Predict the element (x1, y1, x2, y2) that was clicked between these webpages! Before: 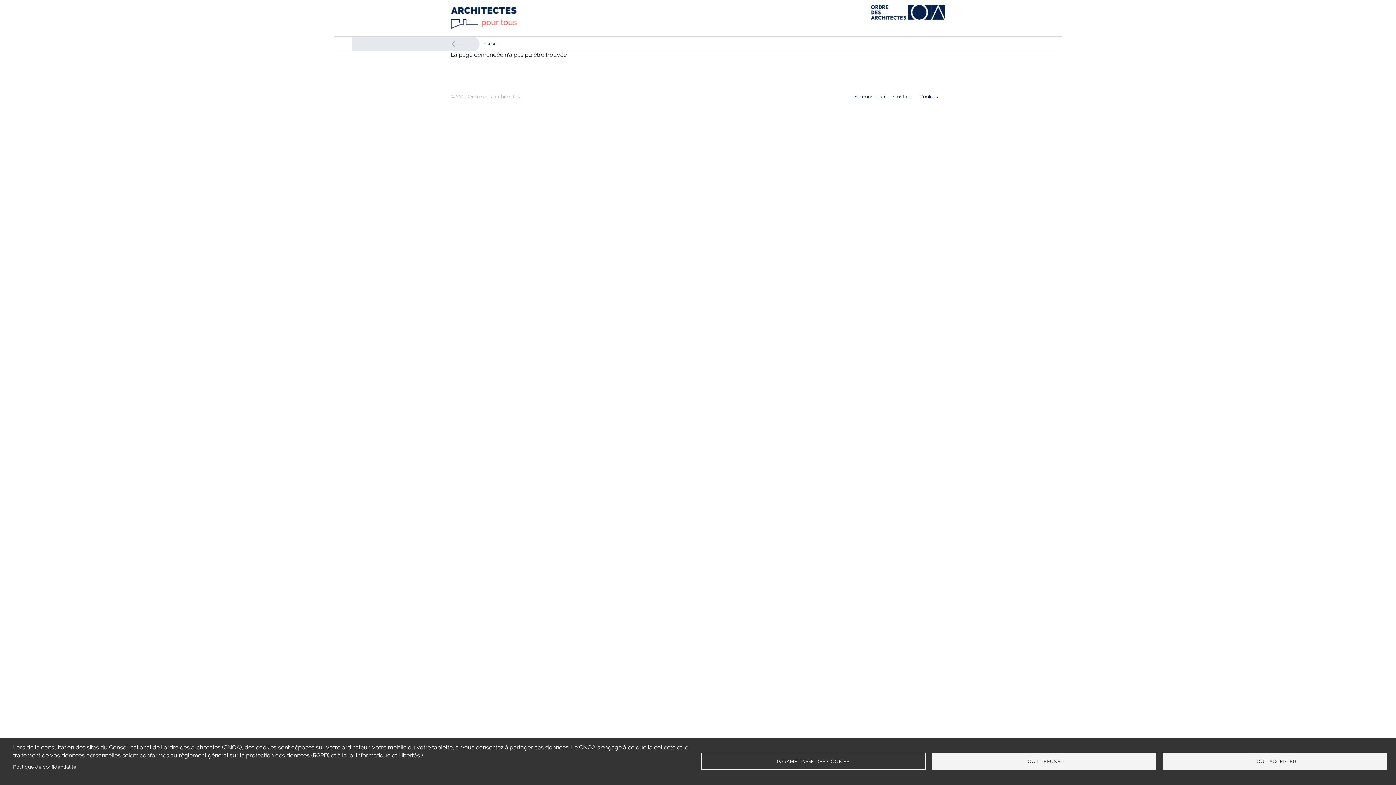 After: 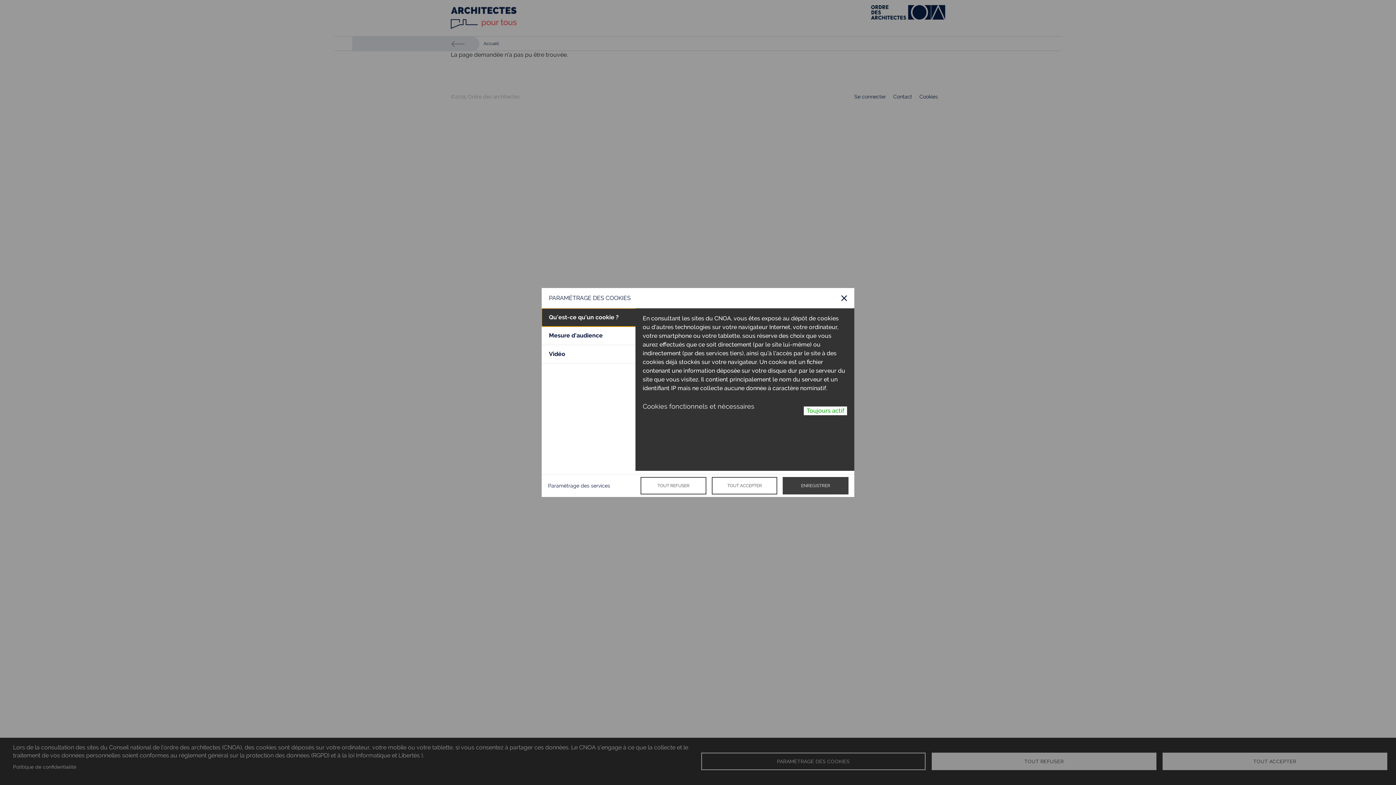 Action: bbox: (701, 753, 925, 770) label: PARAMÉTRAGE DES COOKIES